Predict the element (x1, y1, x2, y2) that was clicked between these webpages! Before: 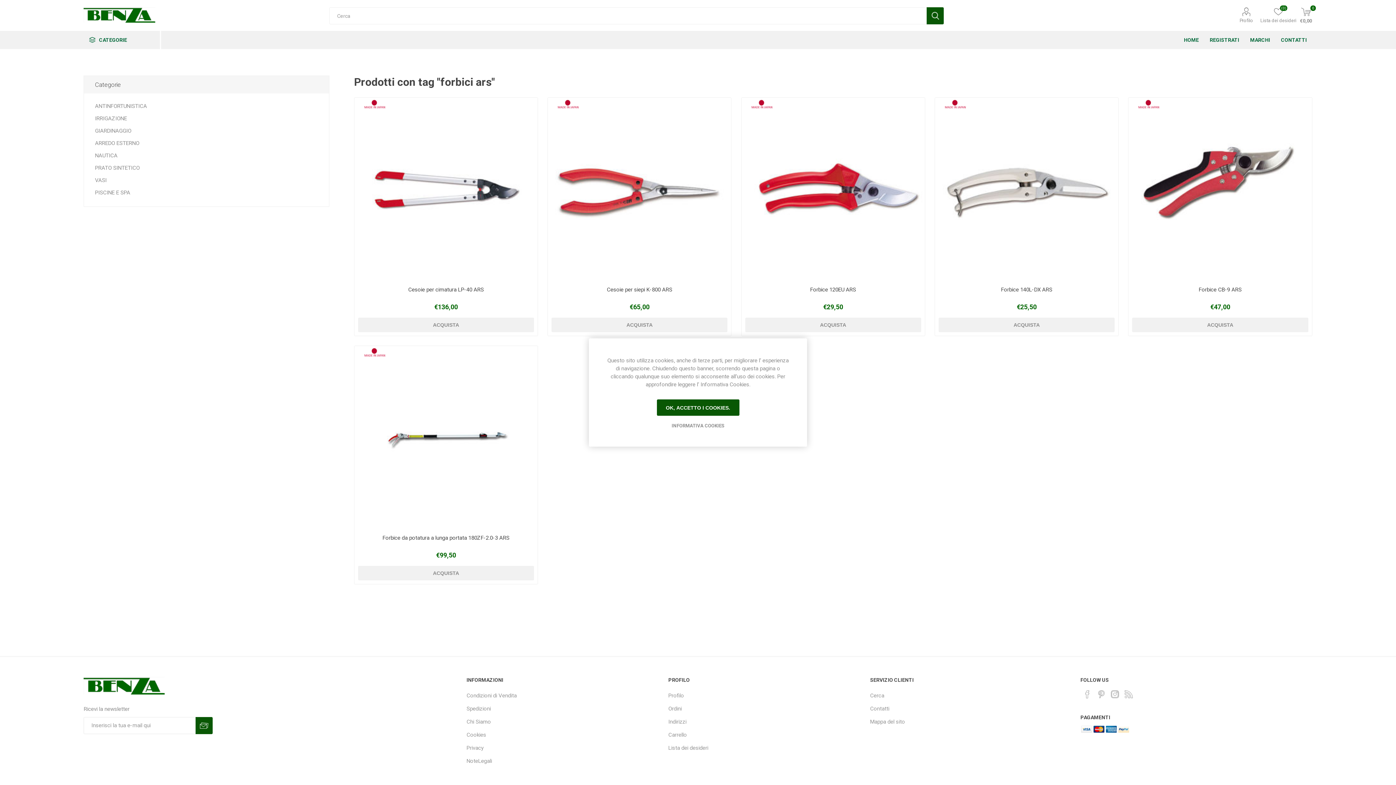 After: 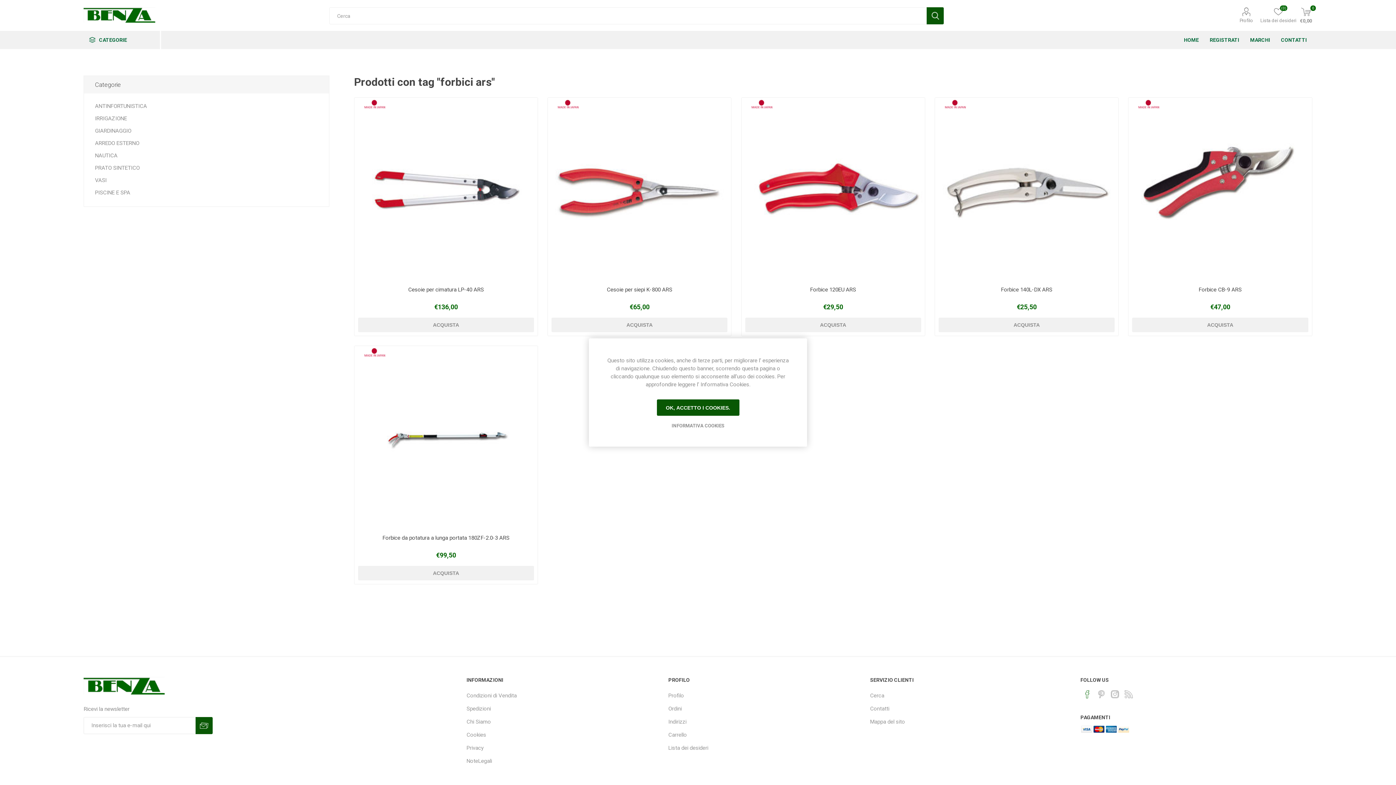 Action: bbox: (1081, 688, 1093, 700) label: Facebook